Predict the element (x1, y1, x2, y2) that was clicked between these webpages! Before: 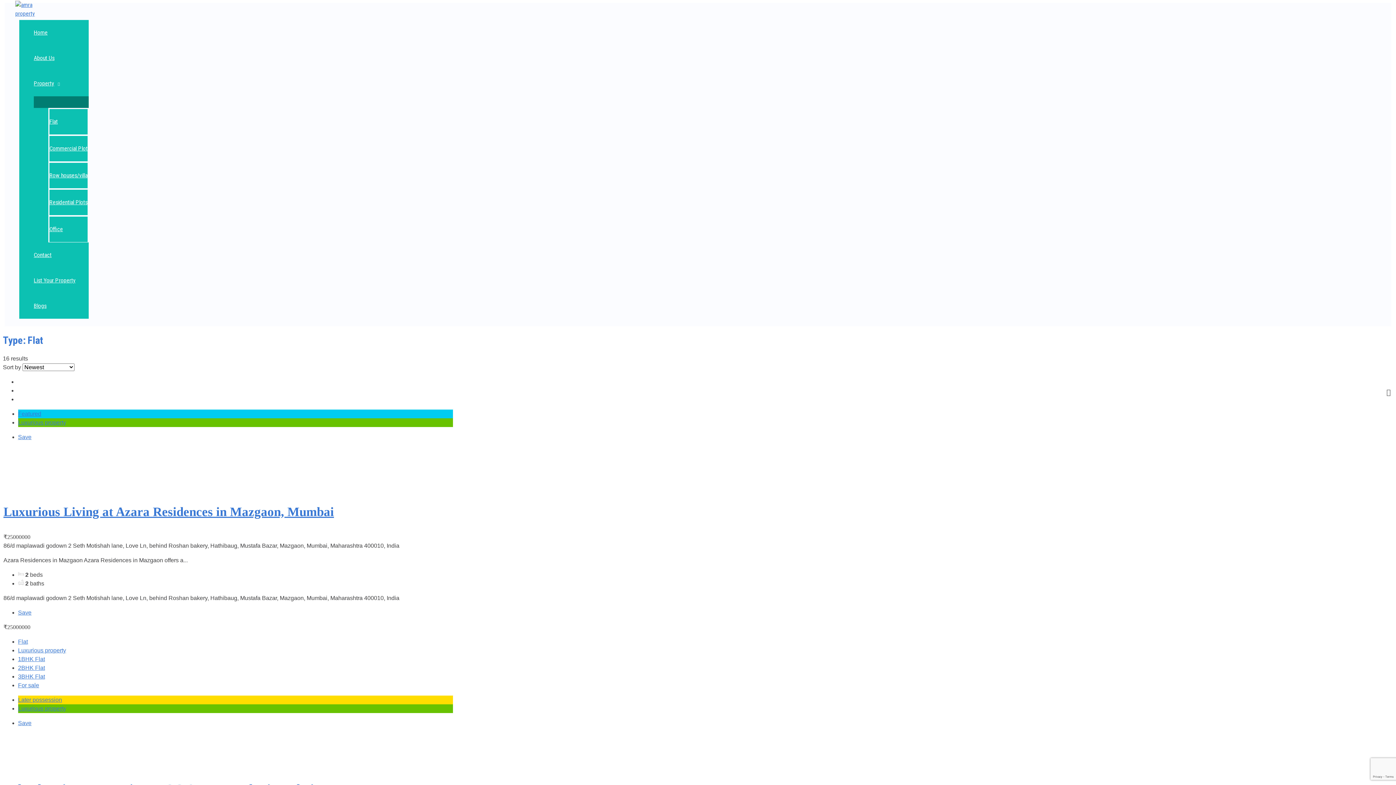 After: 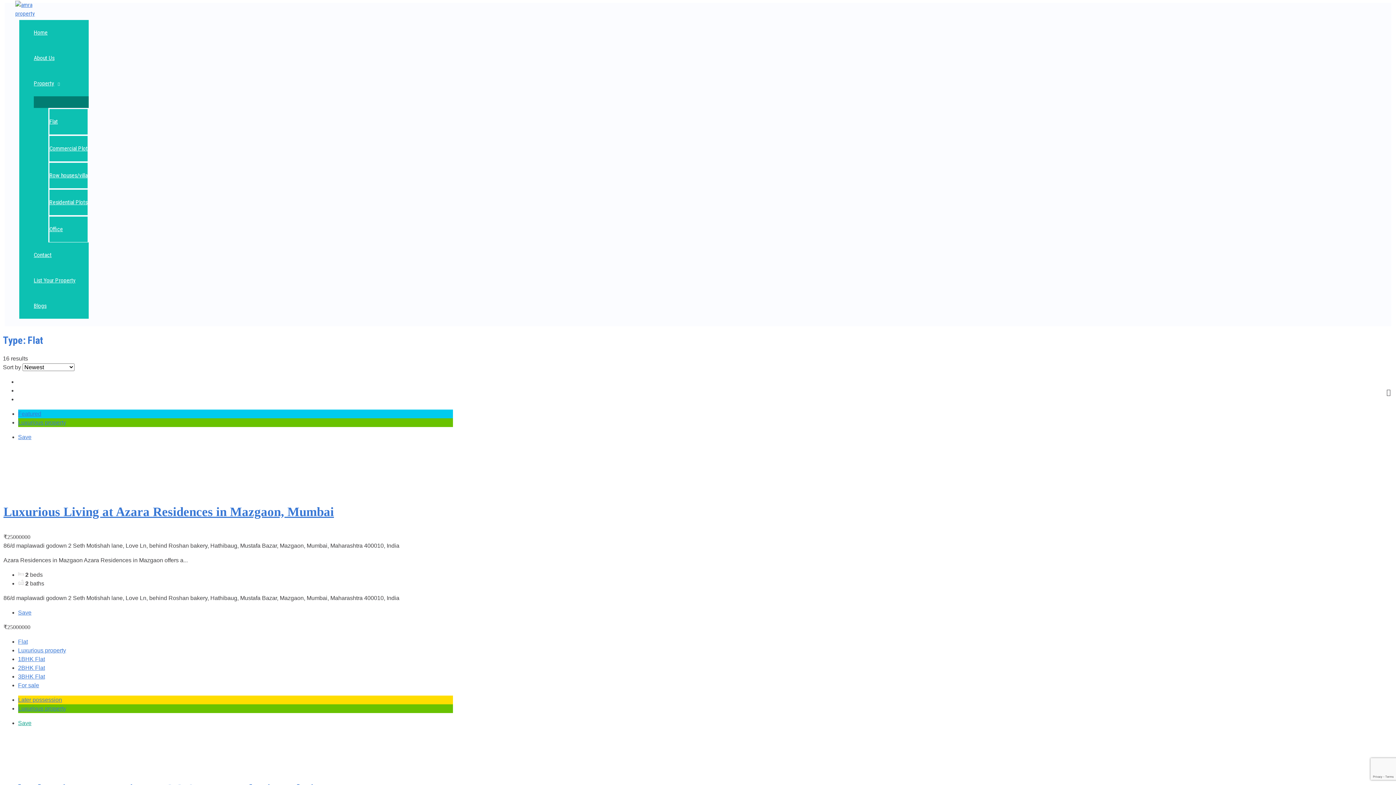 Action: label: Save bbox: (18, 720, 31, 726)